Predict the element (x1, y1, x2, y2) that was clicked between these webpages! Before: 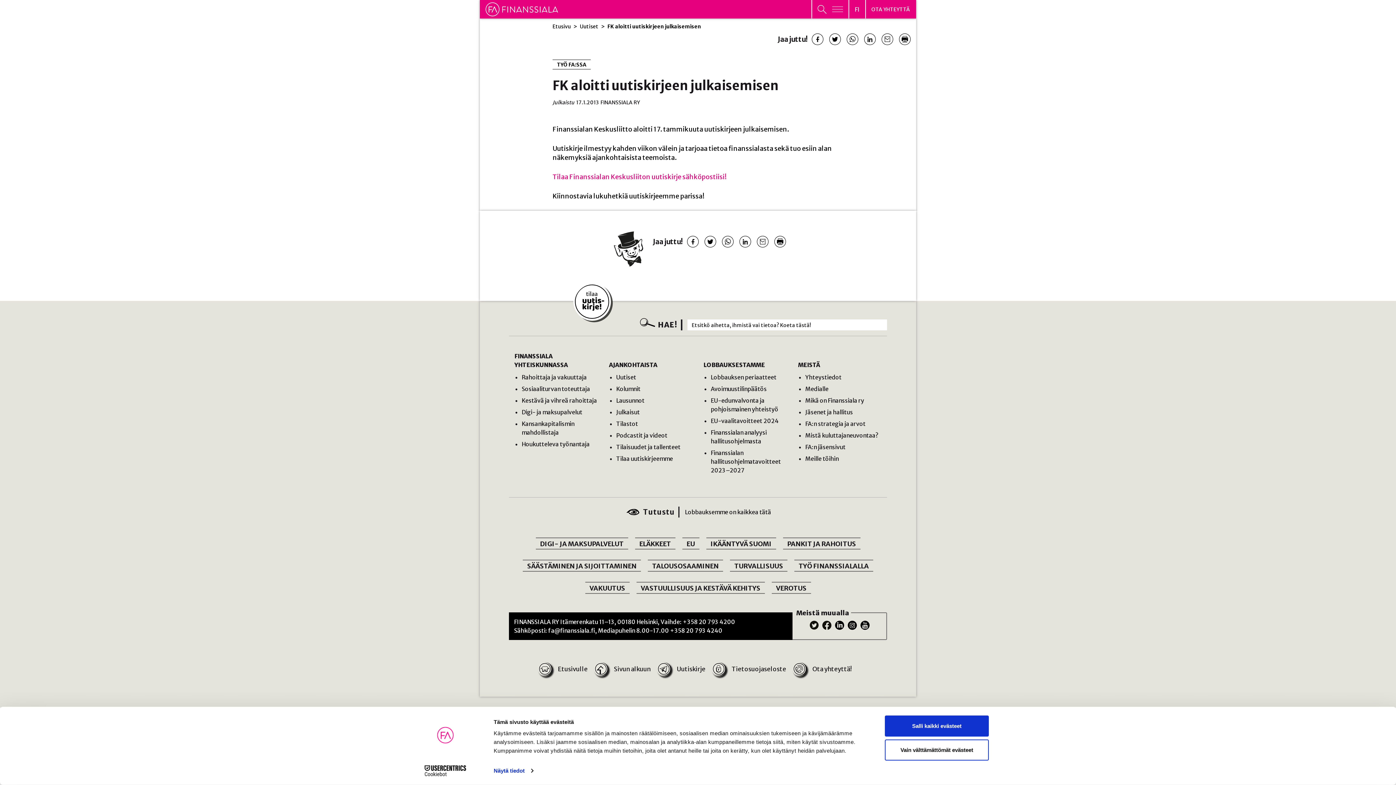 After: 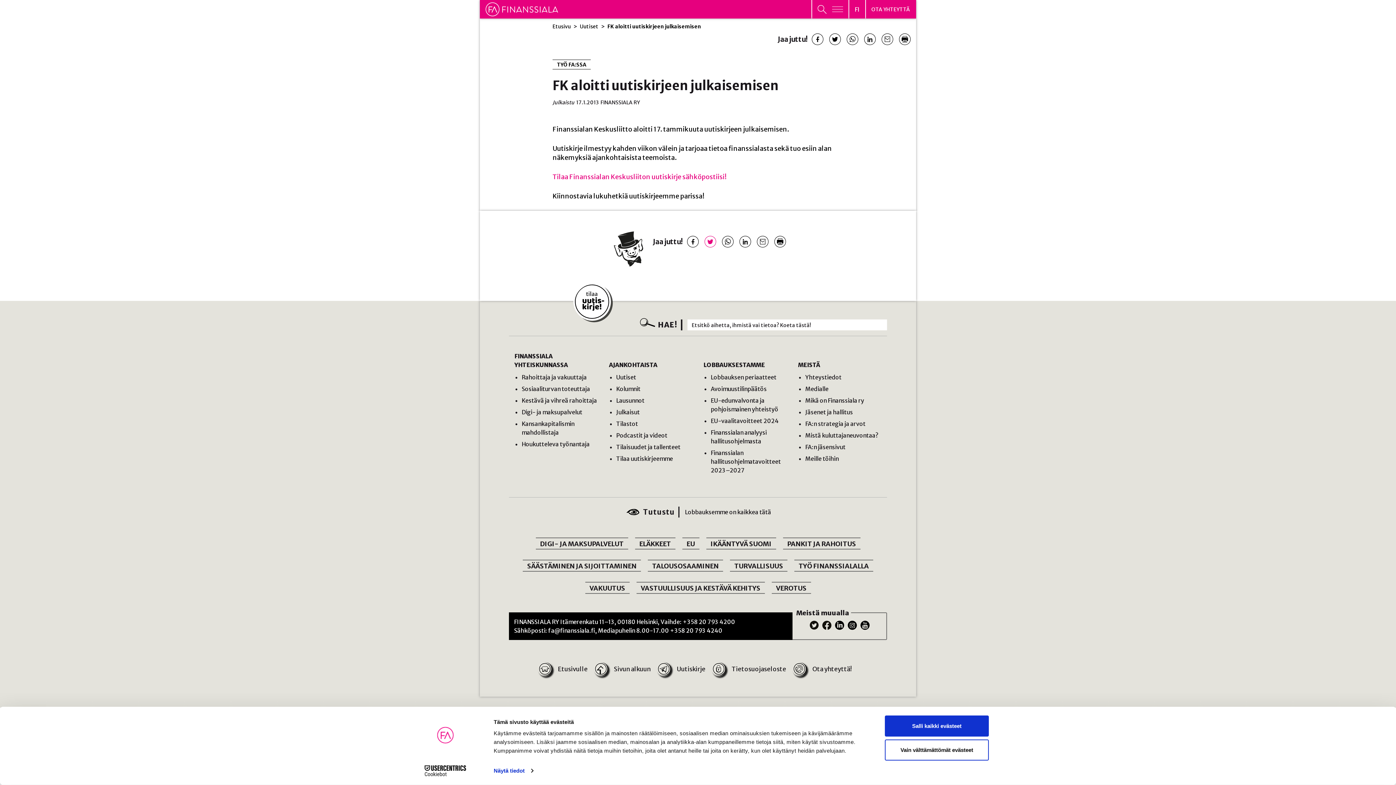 Action: bbox: (704, 236, 716, 247)